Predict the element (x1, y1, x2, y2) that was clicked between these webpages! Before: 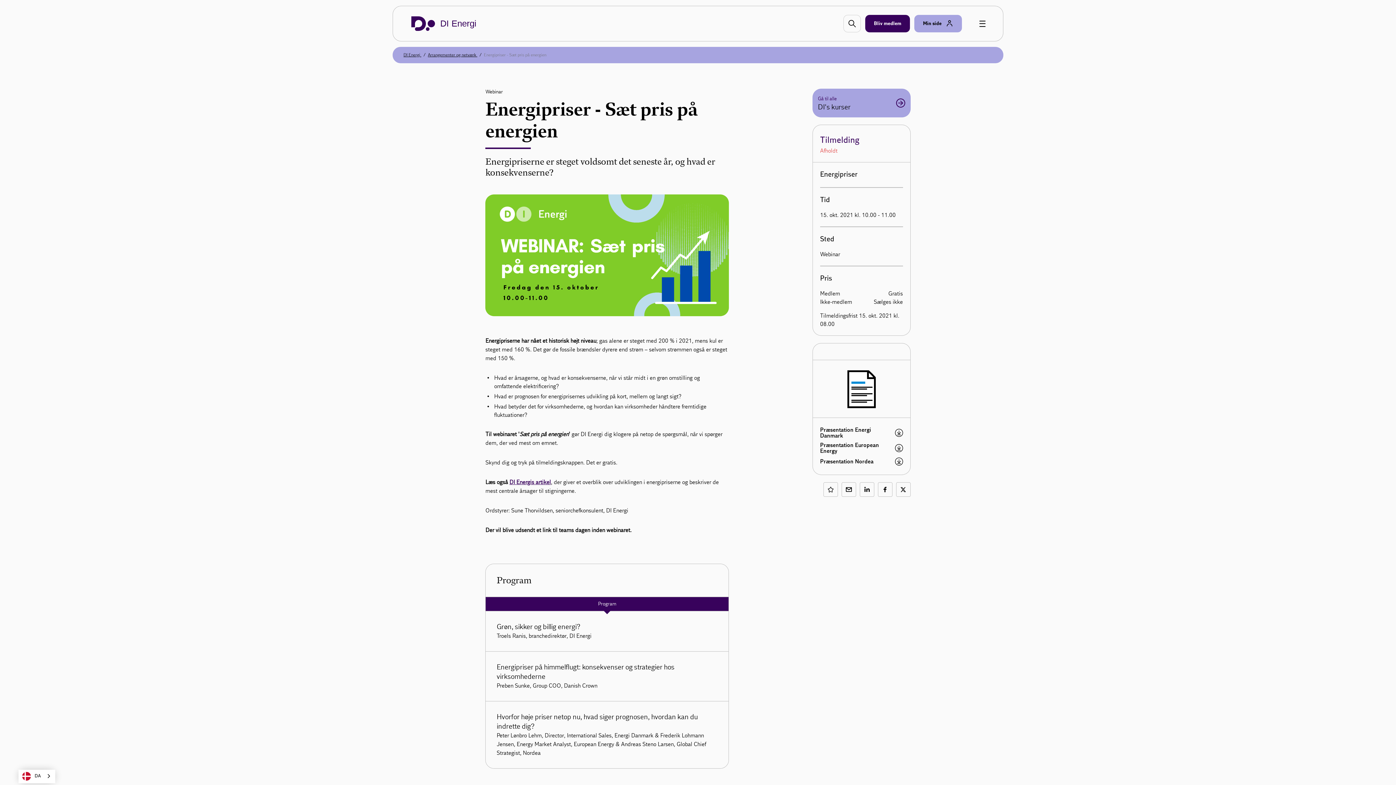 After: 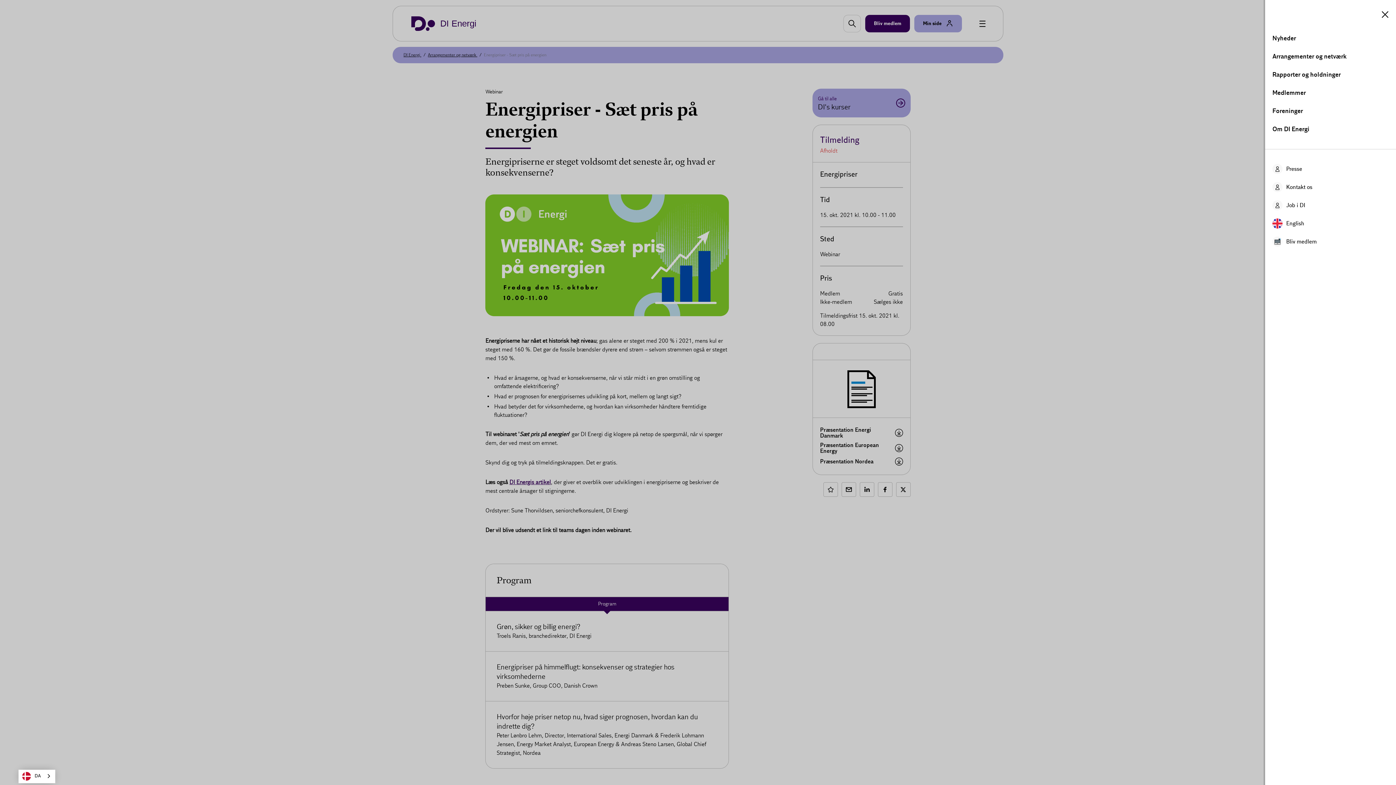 Action: bbox: (979, 20, 985, 26)